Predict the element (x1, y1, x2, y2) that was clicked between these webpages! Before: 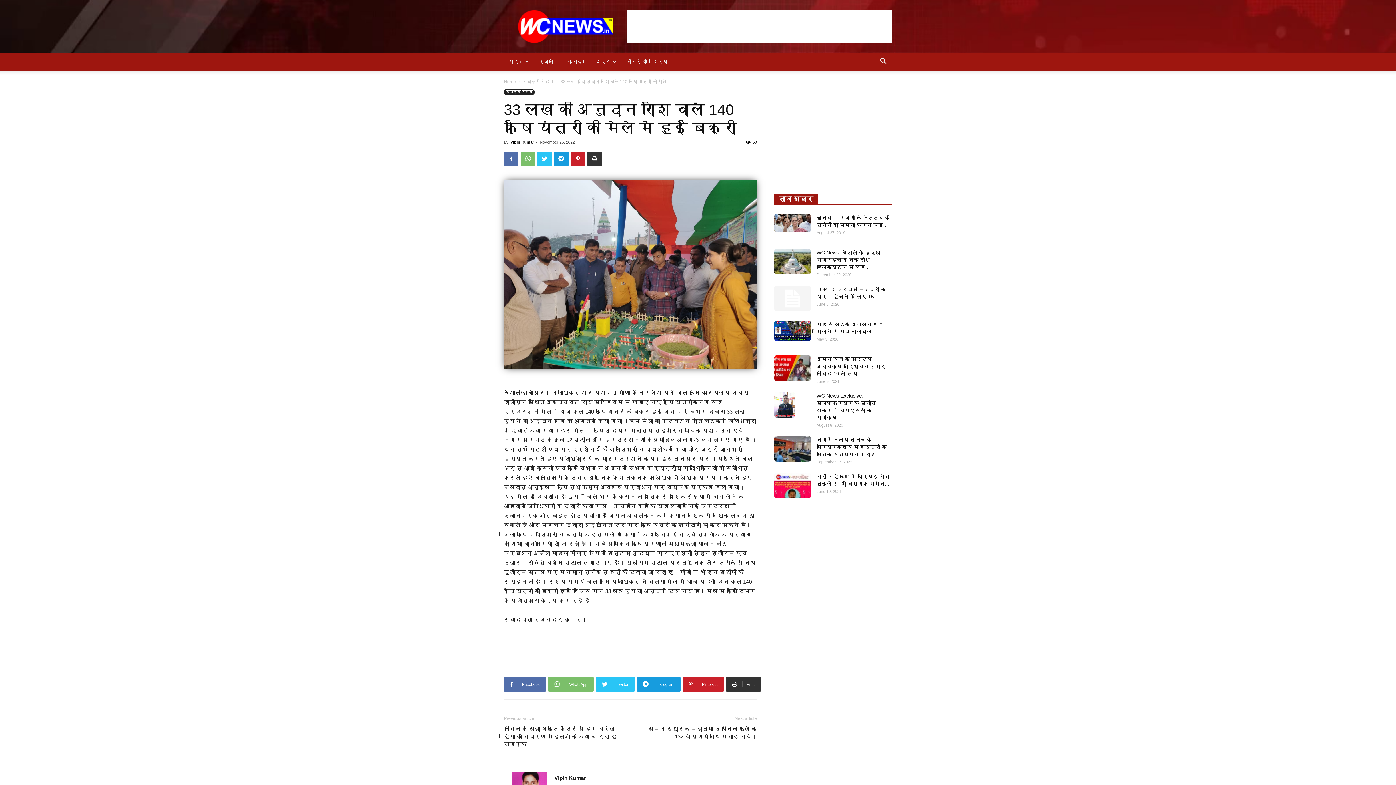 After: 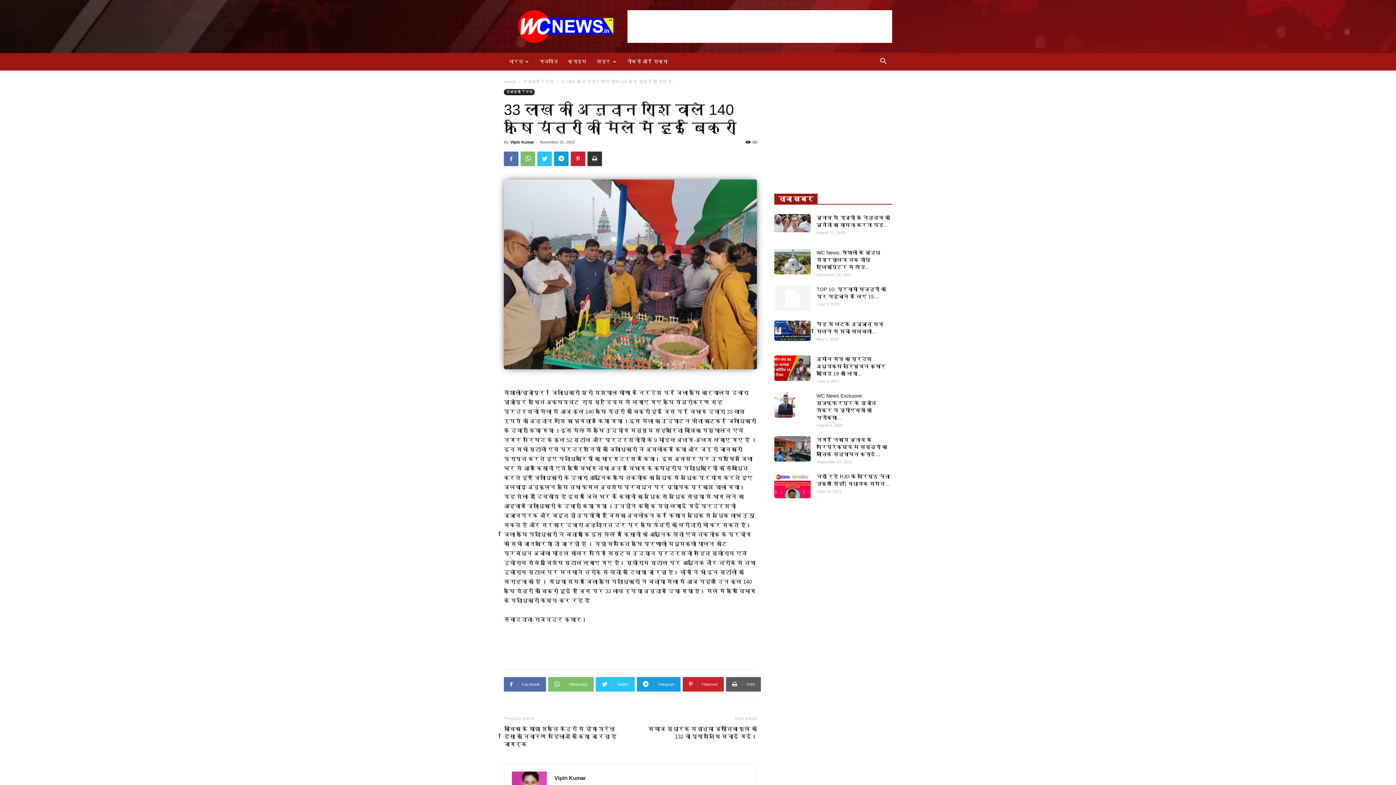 Action: bbox: (726, 677, 761, 691) label:  Print